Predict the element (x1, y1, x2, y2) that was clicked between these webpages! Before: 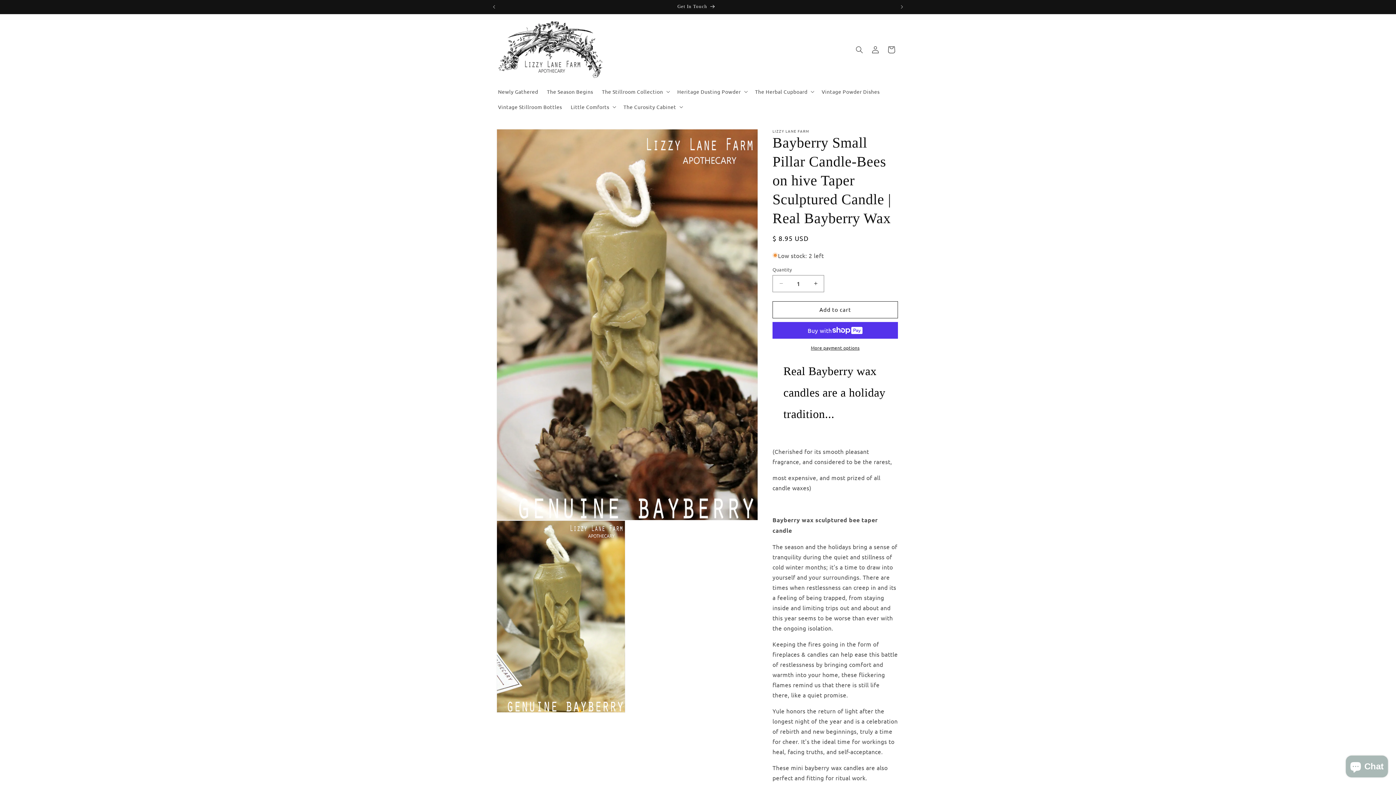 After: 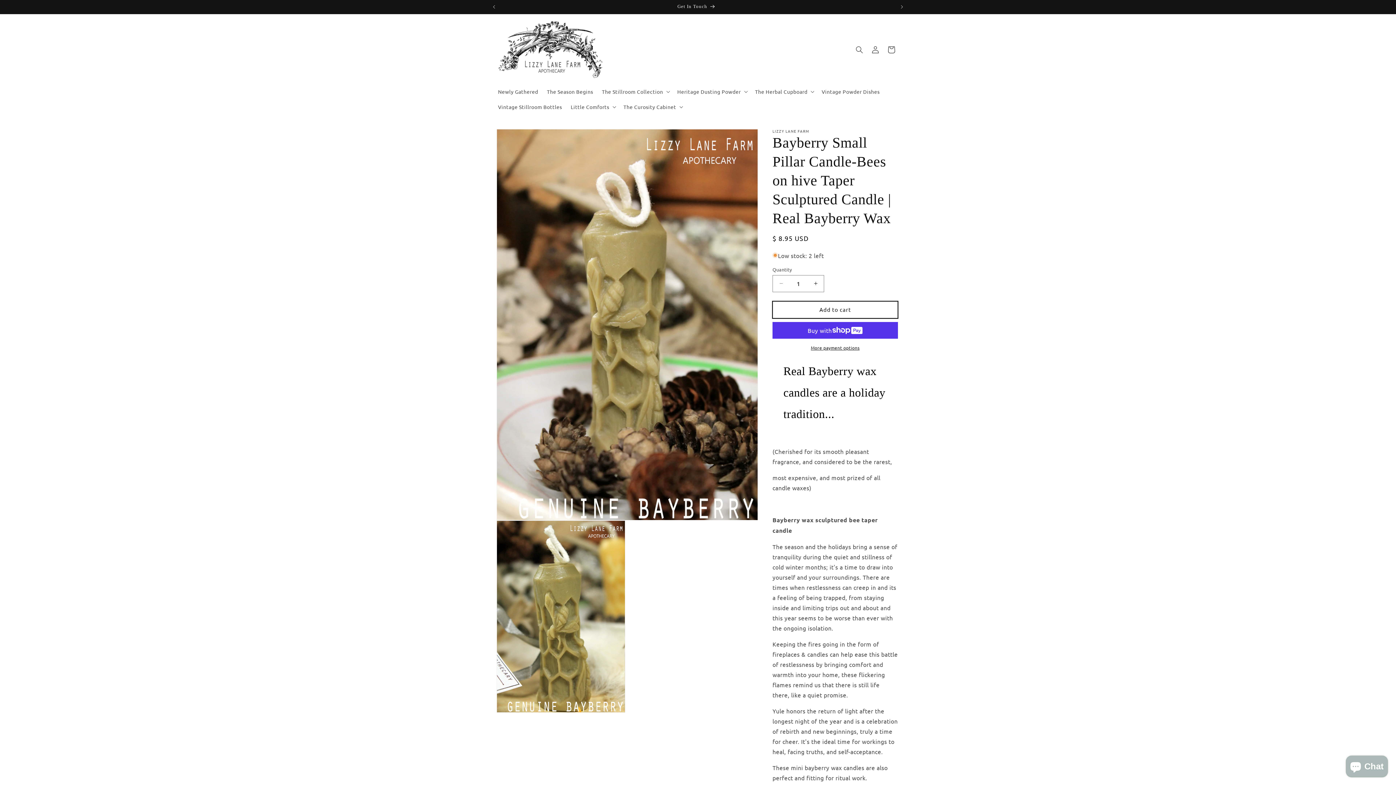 Action: label: Add to cart bbox: (772, 301, 898, 318)